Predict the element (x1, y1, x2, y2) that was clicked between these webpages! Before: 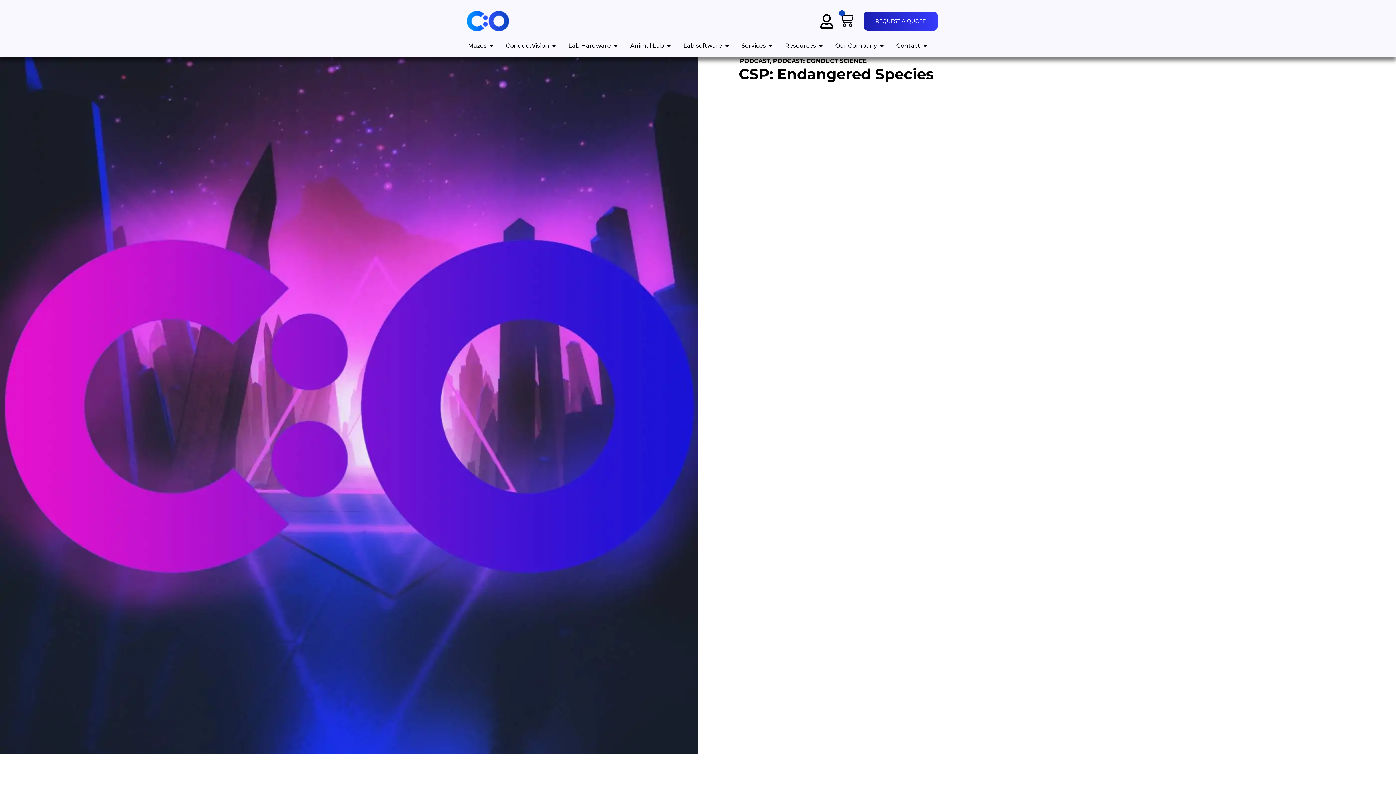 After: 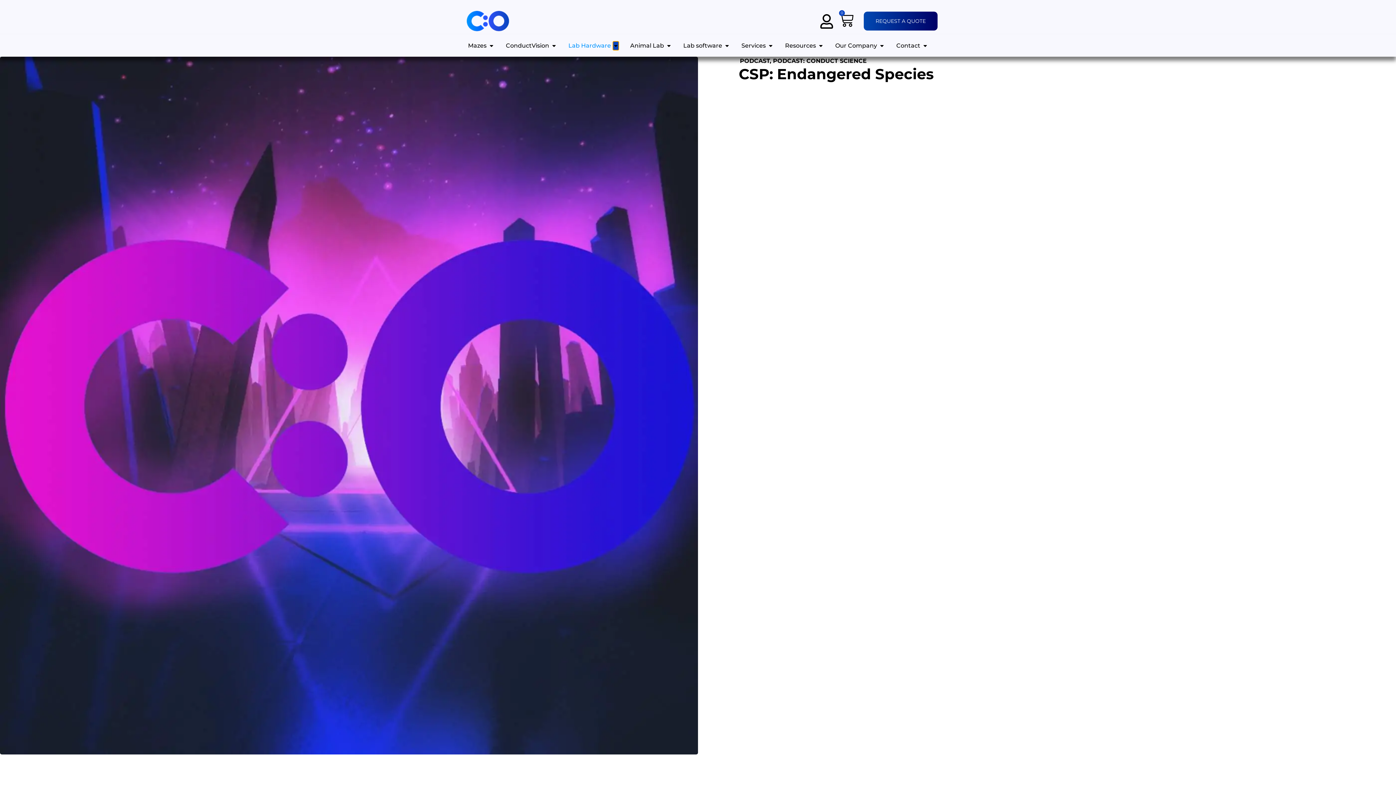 Action: bbox: (612, 41, 618, 50) label: OPEN LAB HARDWARE